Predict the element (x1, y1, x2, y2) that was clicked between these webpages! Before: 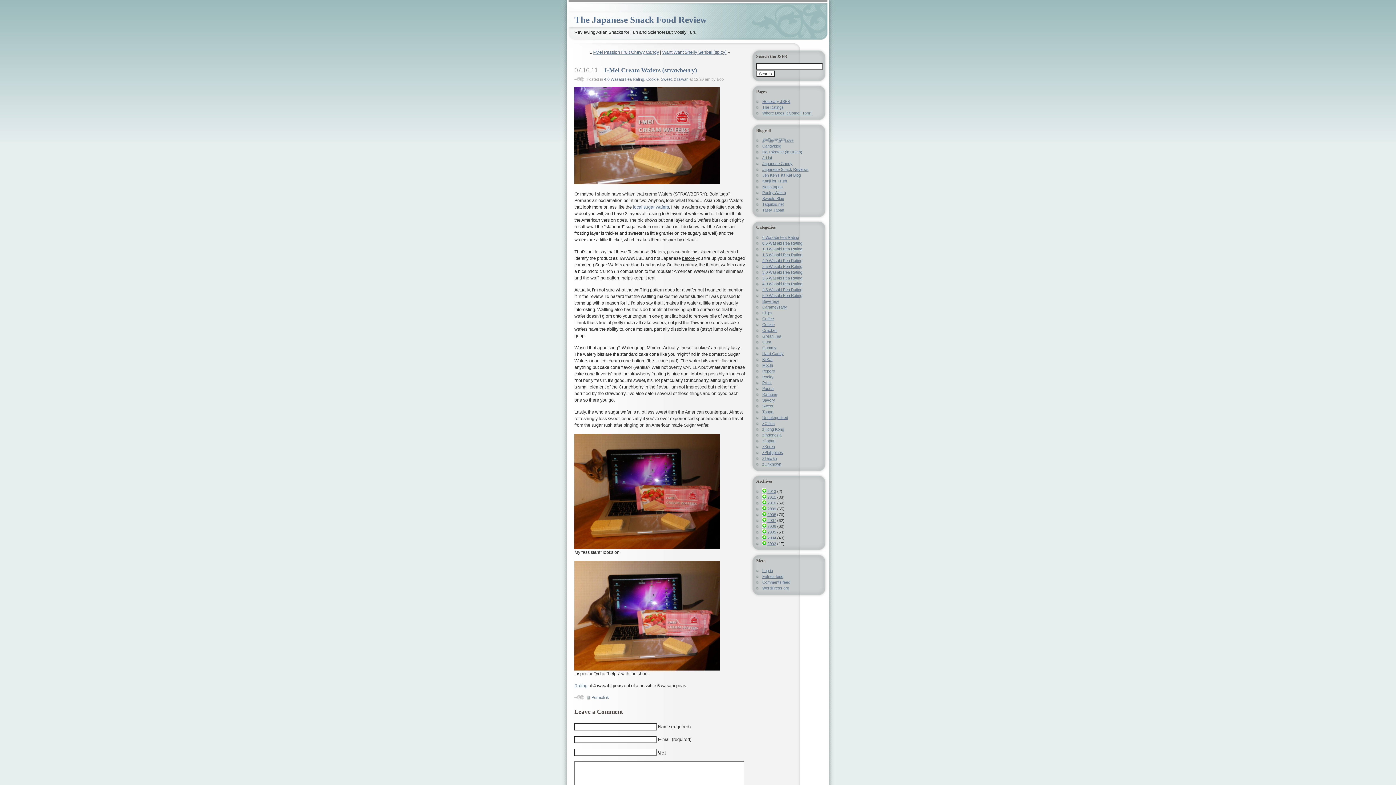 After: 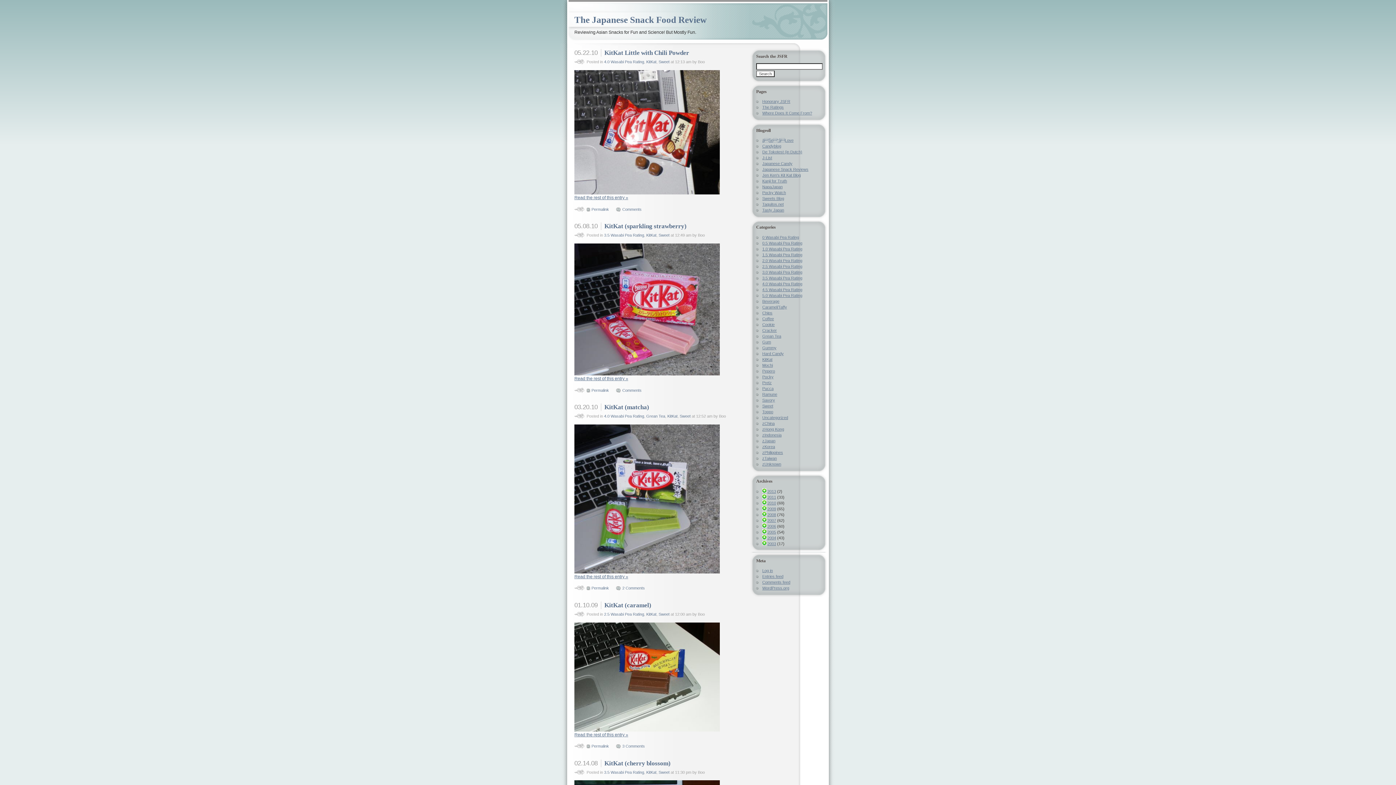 Action: label: KitKat bbox: (762, 357, 772, 361)